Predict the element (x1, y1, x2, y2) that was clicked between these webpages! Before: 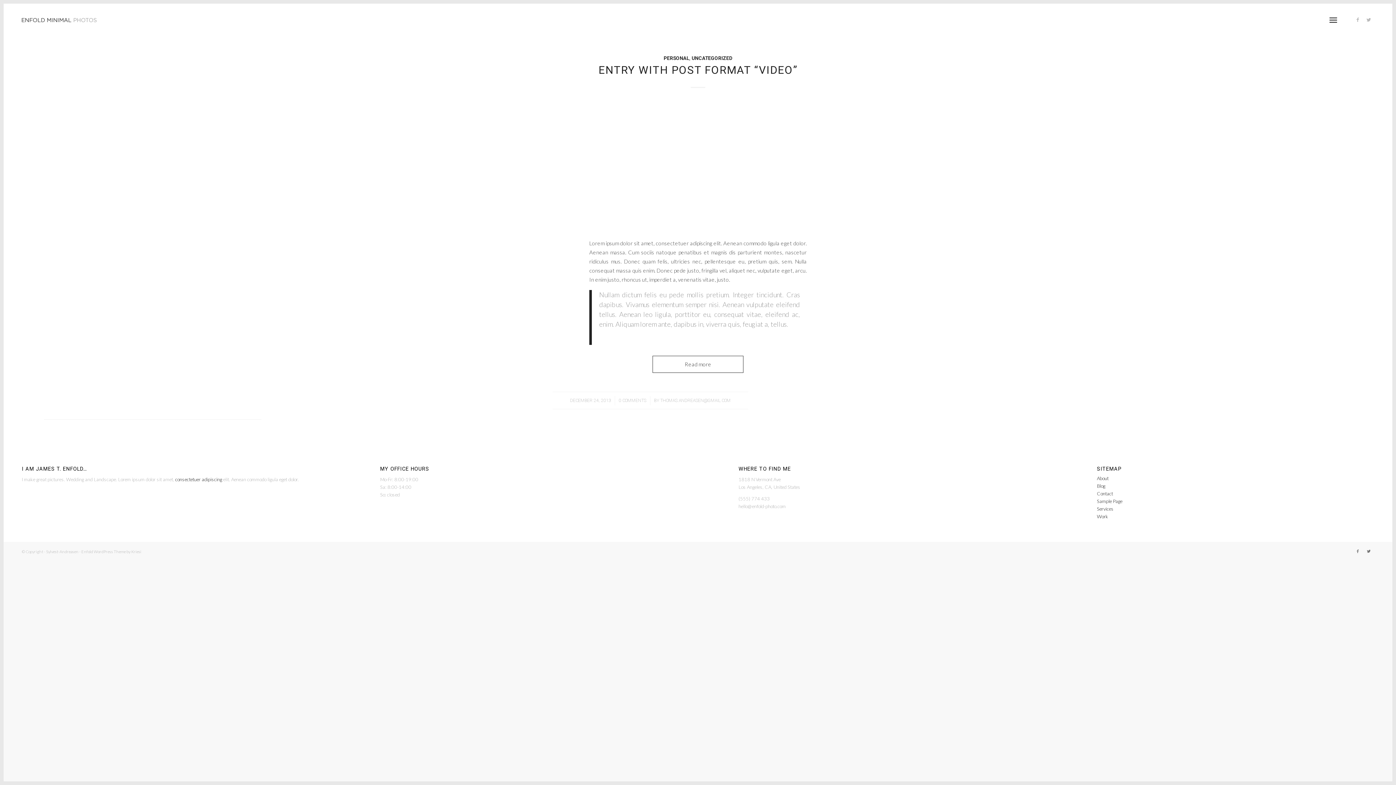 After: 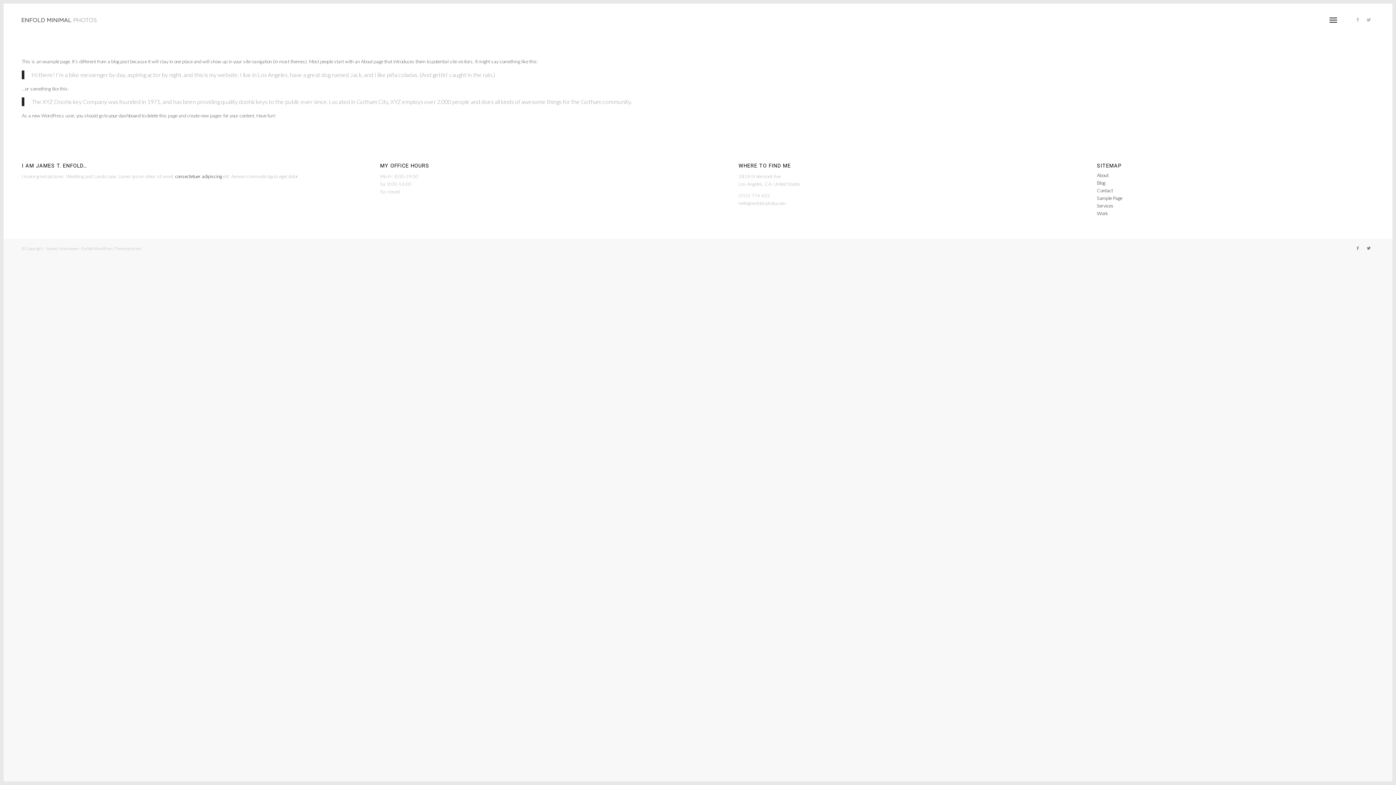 Action: bbox: (1097, 498, 1122, 504) label: Sample Page